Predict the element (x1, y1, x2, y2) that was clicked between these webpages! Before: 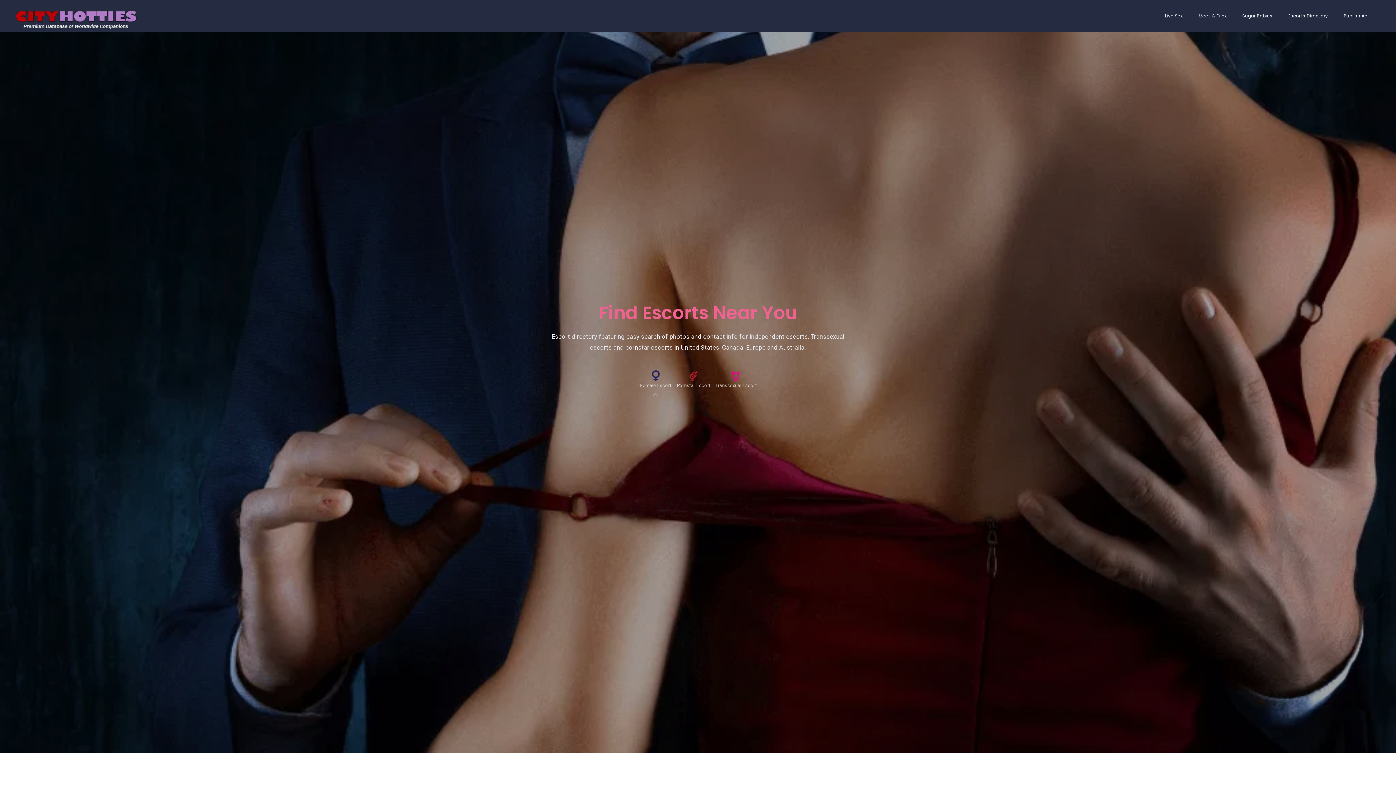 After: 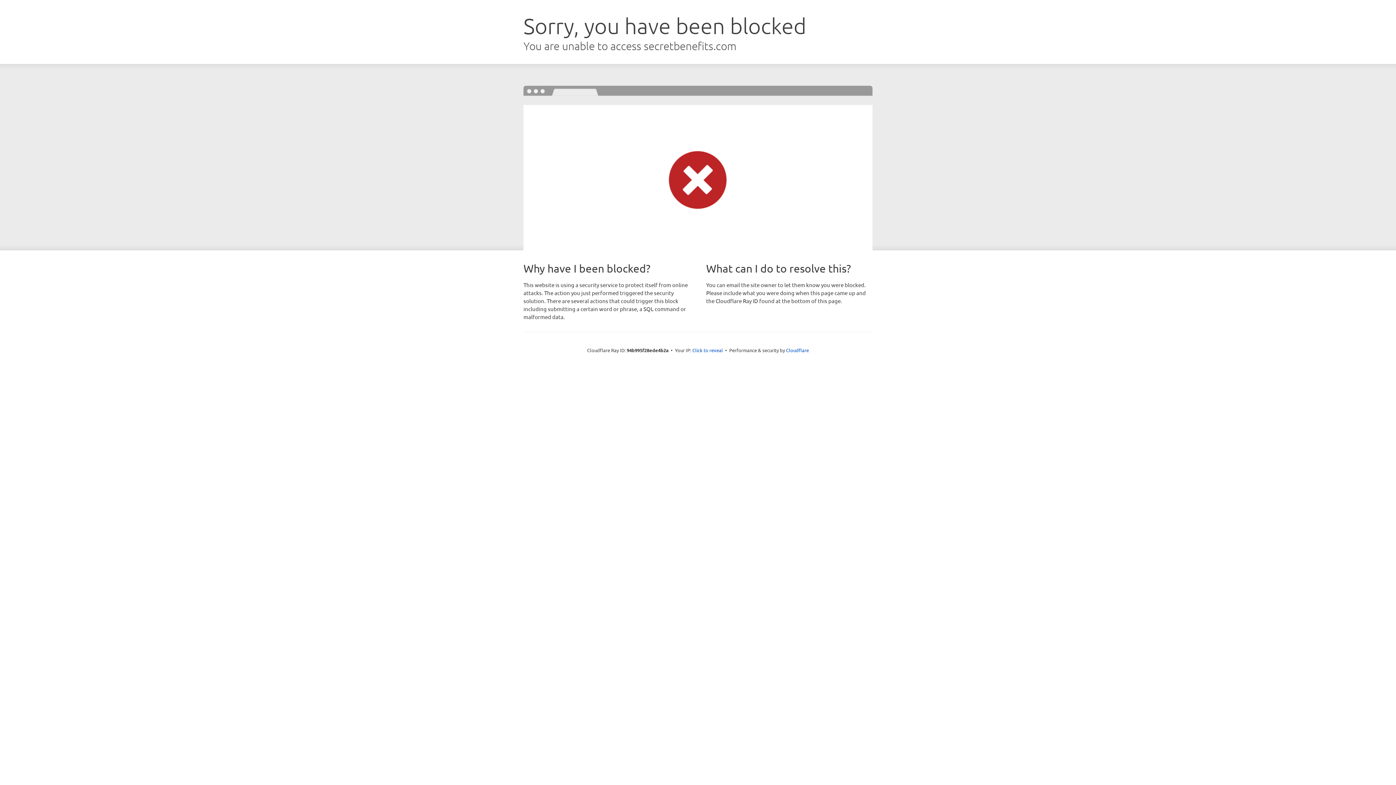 Action: label: Sugar Babies bbox: (1235, 0, 1280, 32)